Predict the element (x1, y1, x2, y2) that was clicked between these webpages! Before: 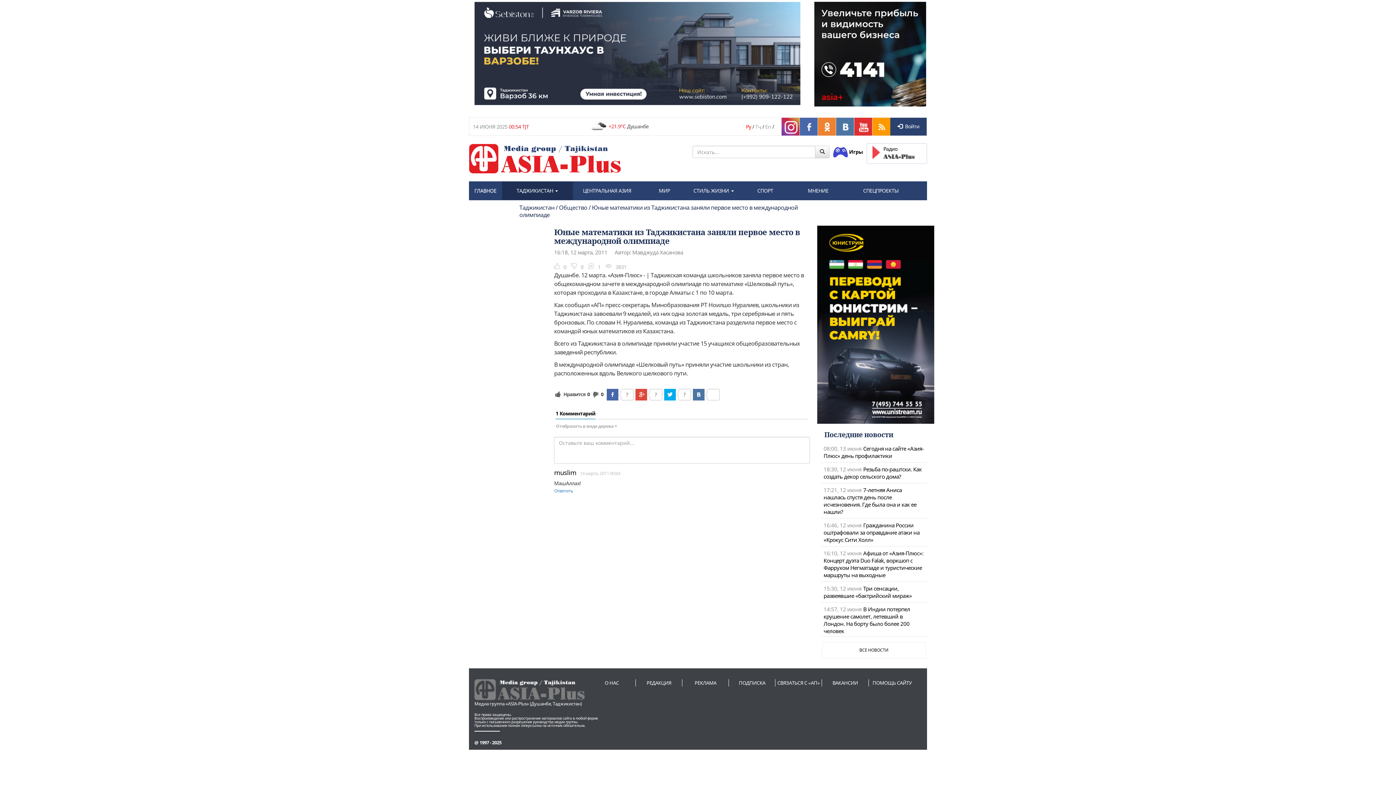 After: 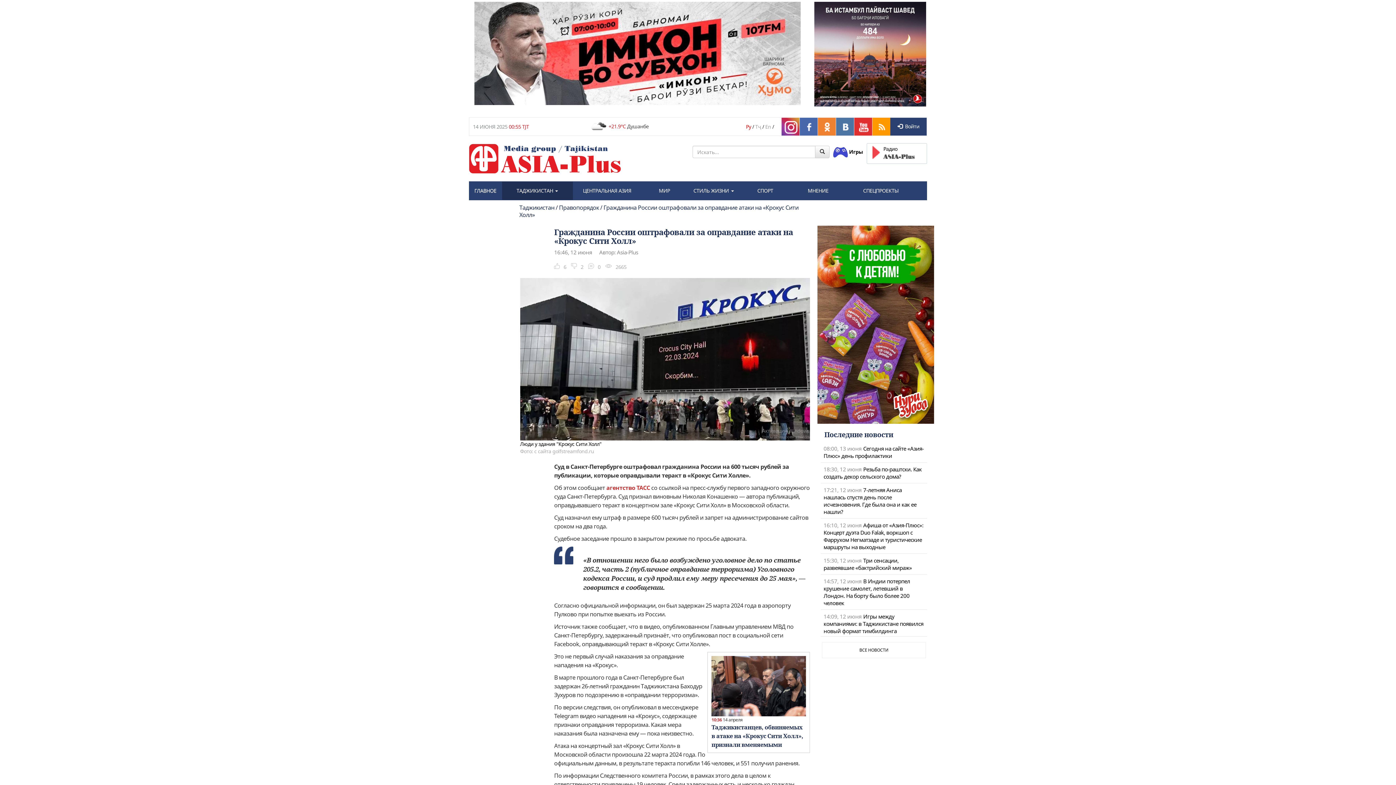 Action: label: Гражданина России оштрафовали за оправдание атаки на «Крокус Сити Холл» bbox: (823, 521, 919, 543)